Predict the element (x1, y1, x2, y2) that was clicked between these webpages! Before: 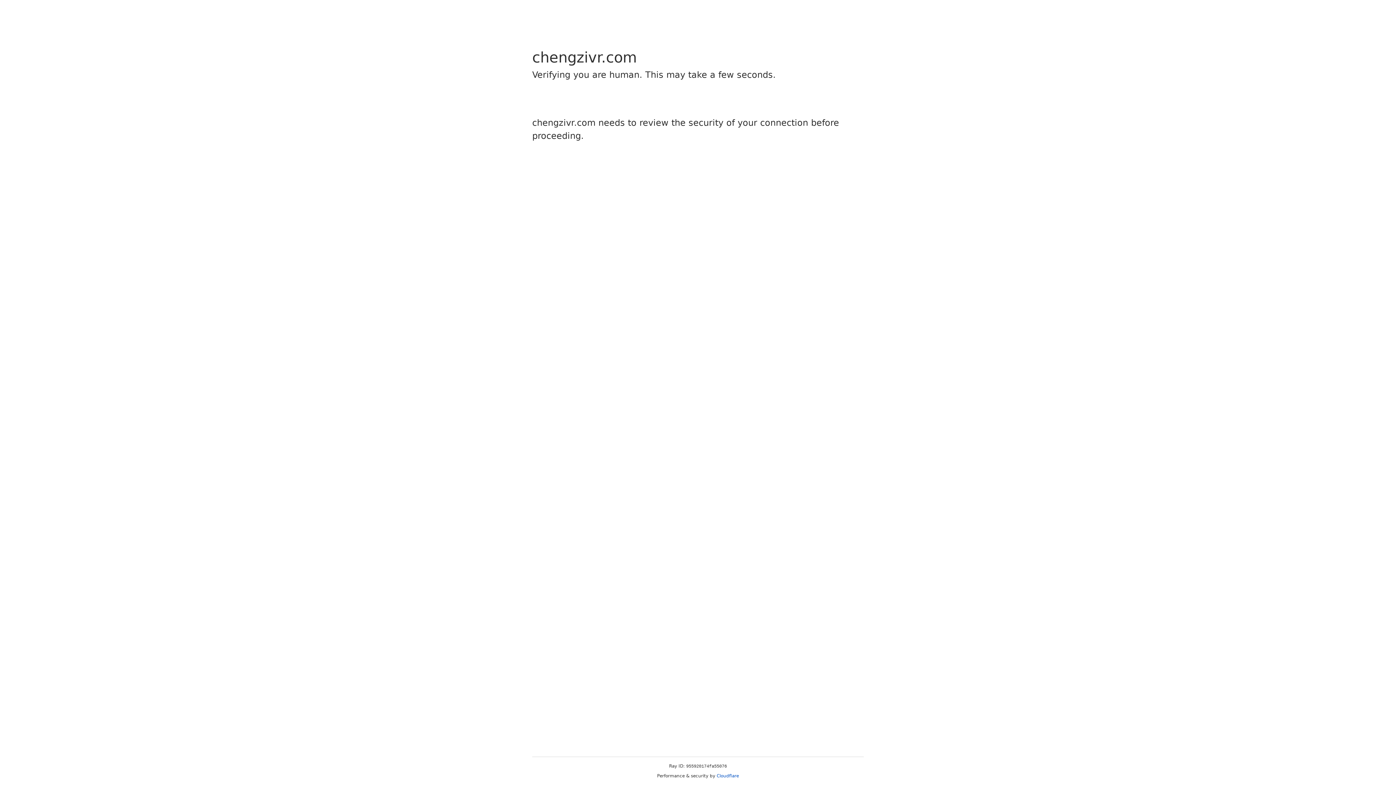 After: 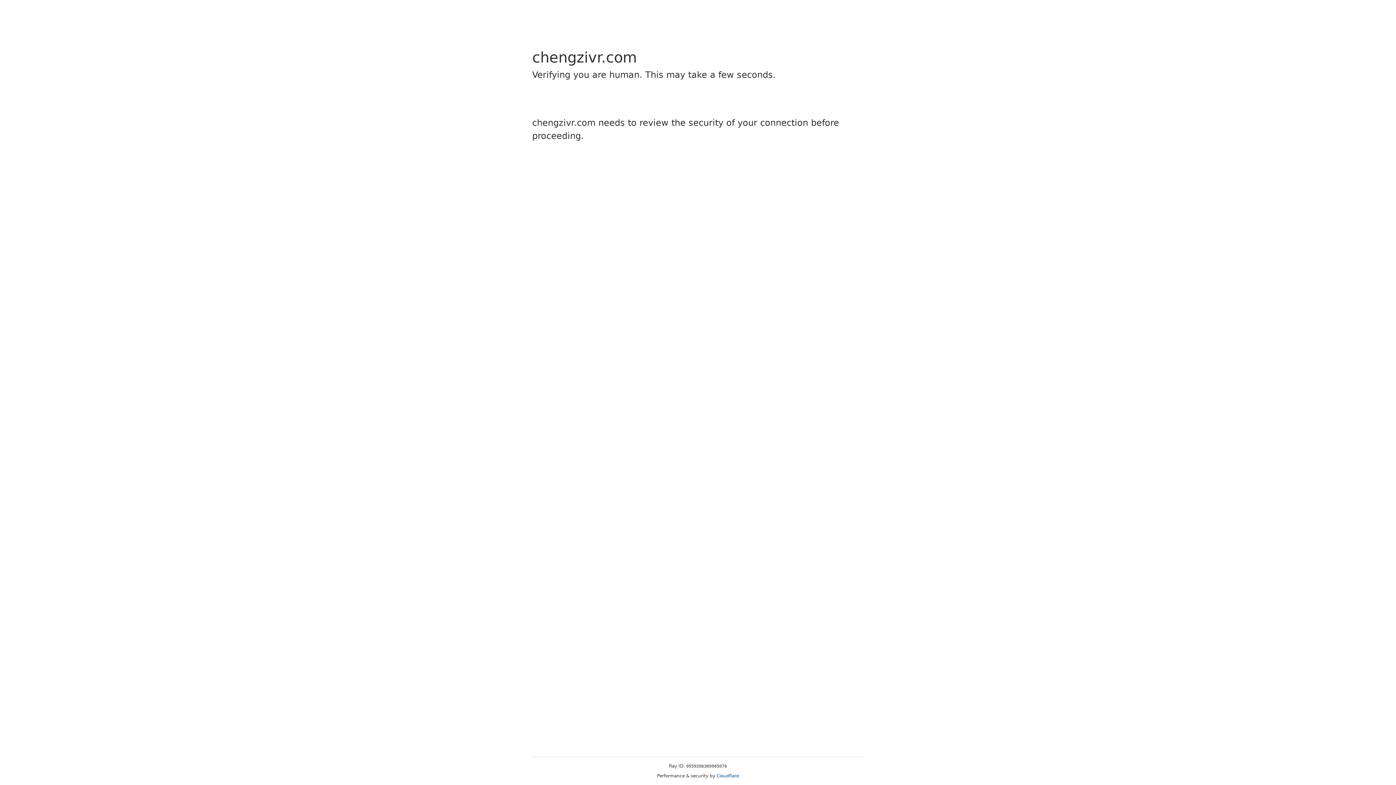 Action: bbox: (716, 773, 739, 778) label: Cloudflare